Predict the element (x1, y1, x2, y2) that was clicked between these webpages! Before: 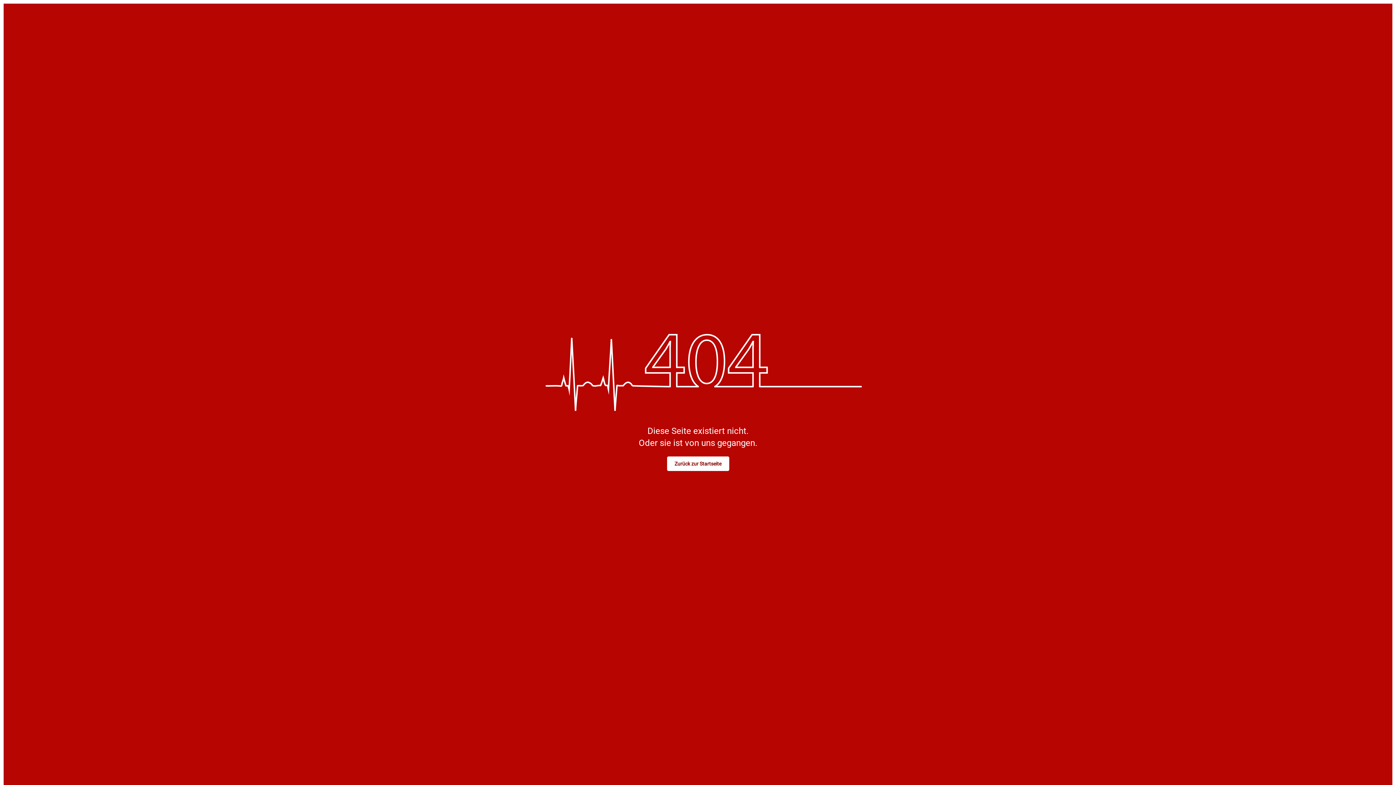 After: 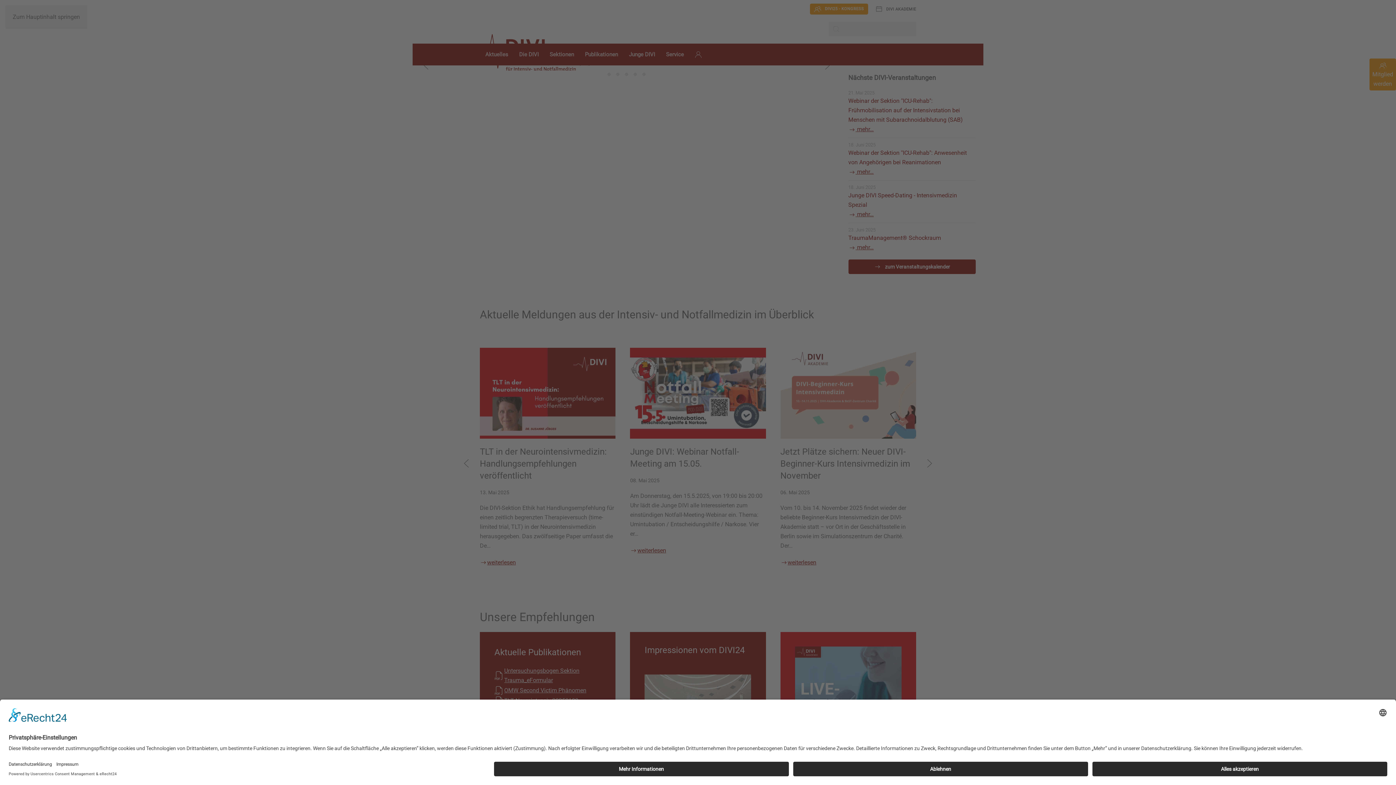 Action: bbox: (667, 456, 729, 471) label: Zurück zur Startseite